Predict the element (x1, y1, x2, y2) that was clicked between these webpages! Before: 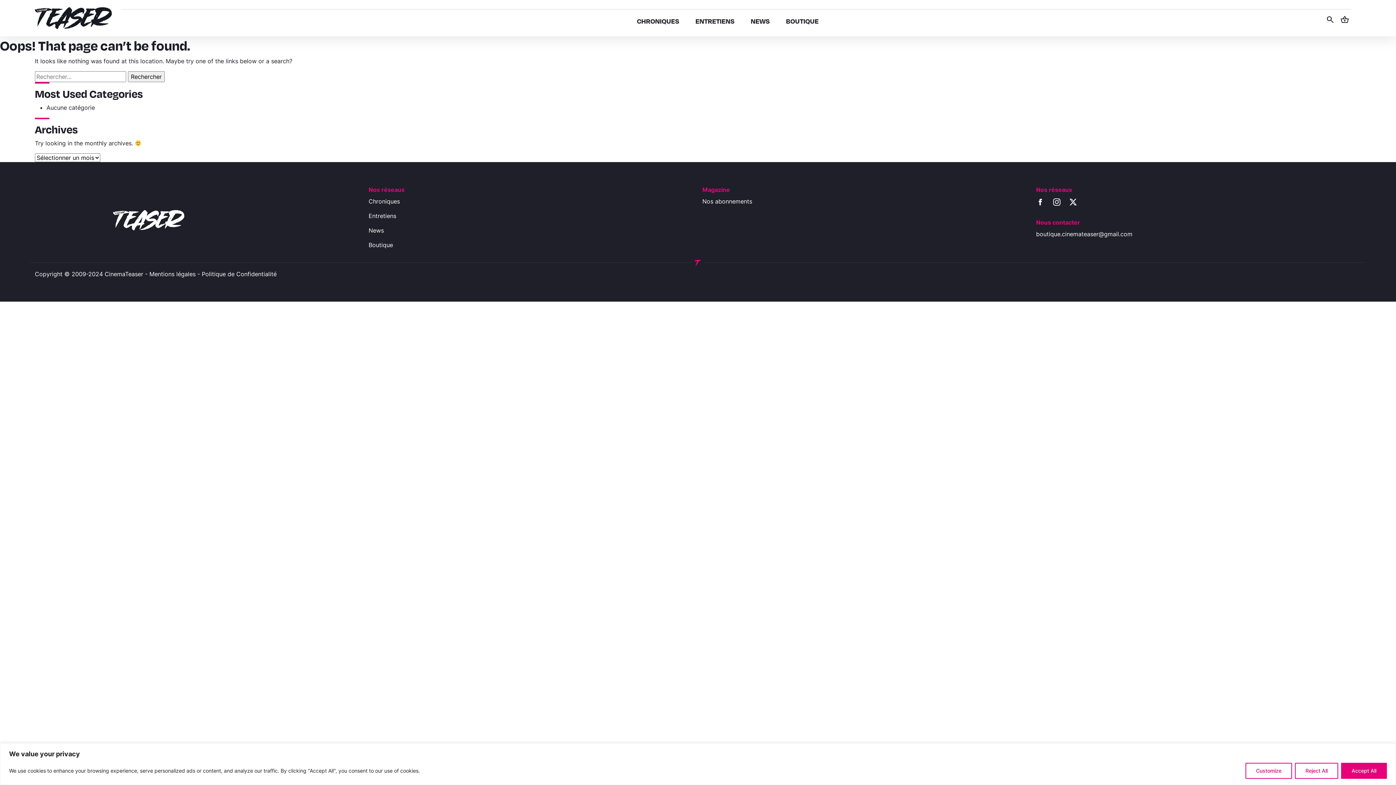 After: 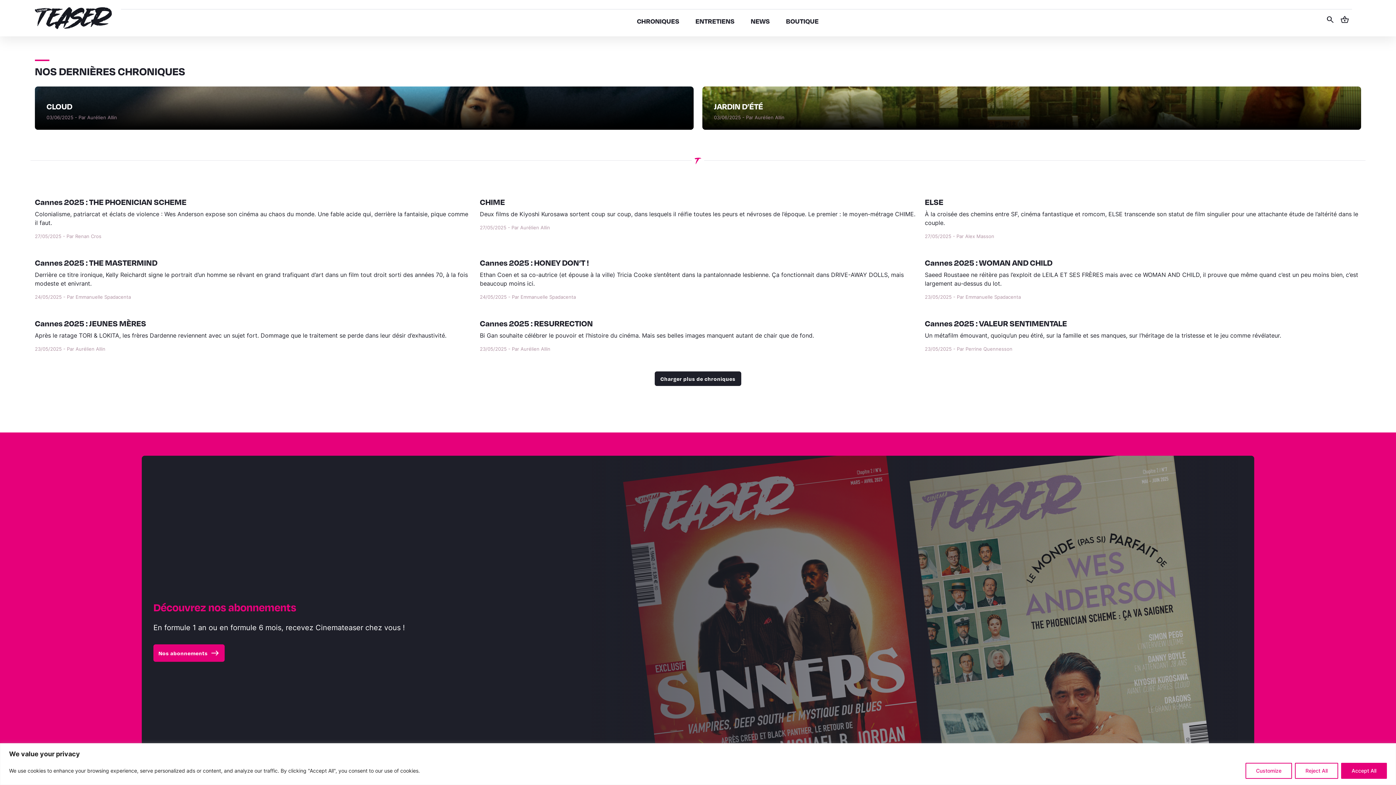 Action: bbox: (637, 16, 679, 25) label: CHRONIQUES